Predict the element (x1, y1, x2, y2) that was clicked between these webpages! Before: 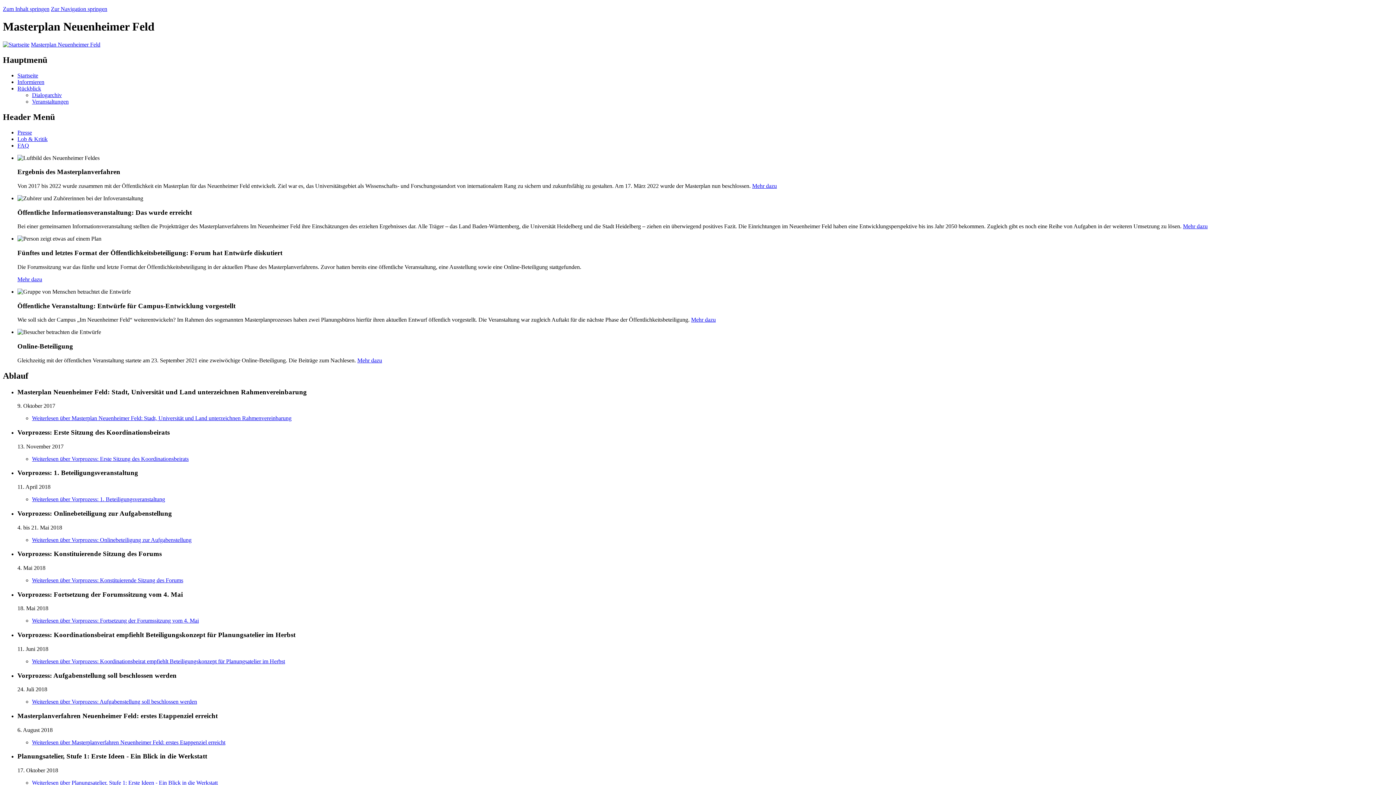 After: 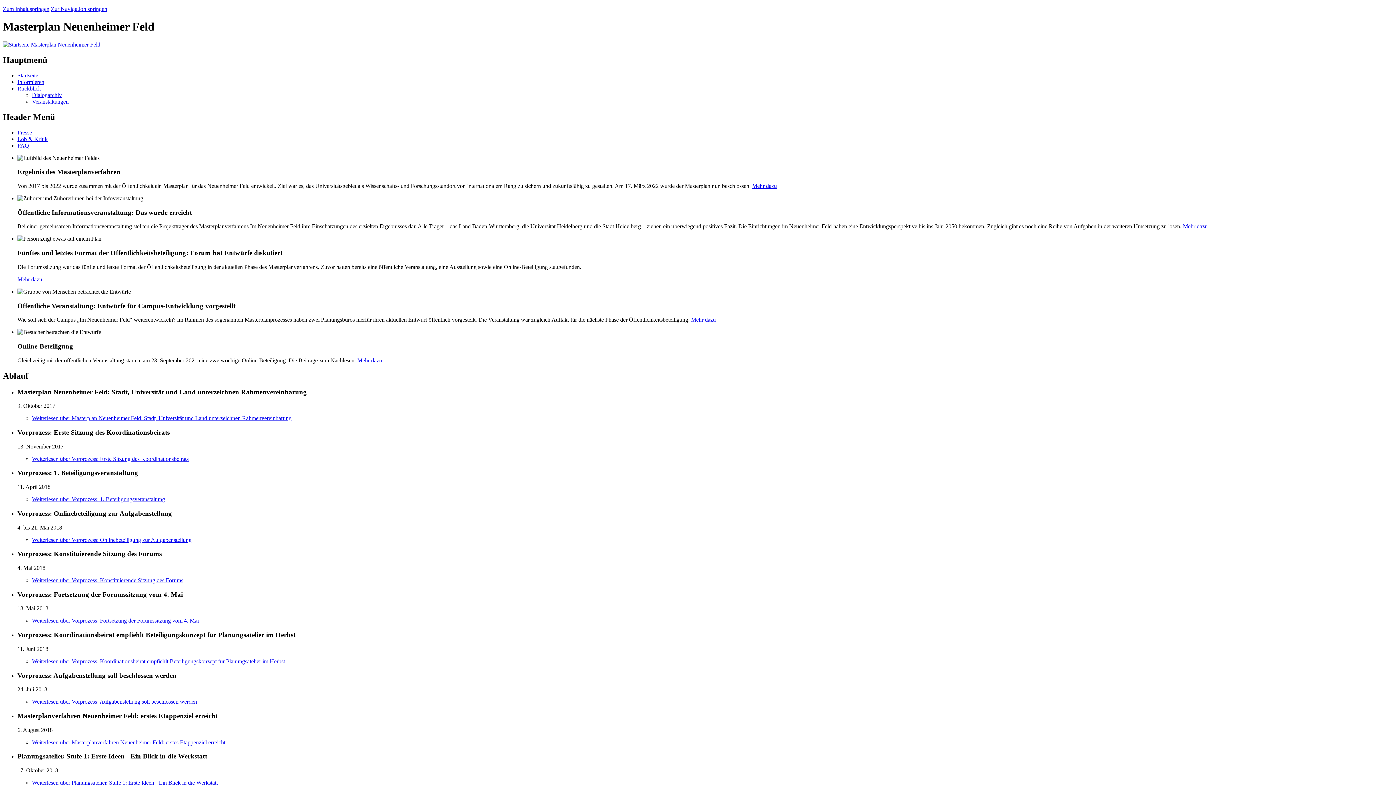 Action: bbox: (32, 496, 165, 502) label: Weiterlesen über Vorprozess: 1. Beteiligungsveranstaltung